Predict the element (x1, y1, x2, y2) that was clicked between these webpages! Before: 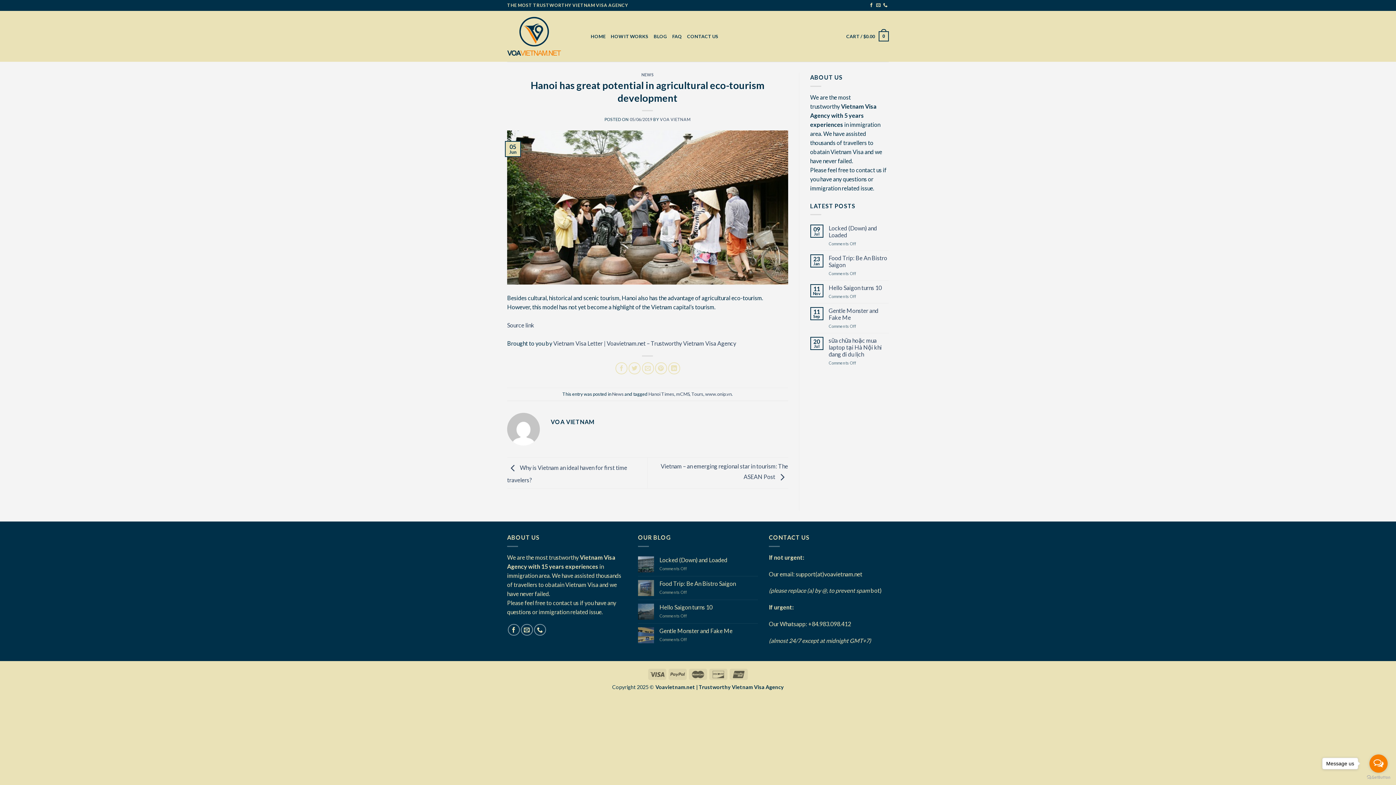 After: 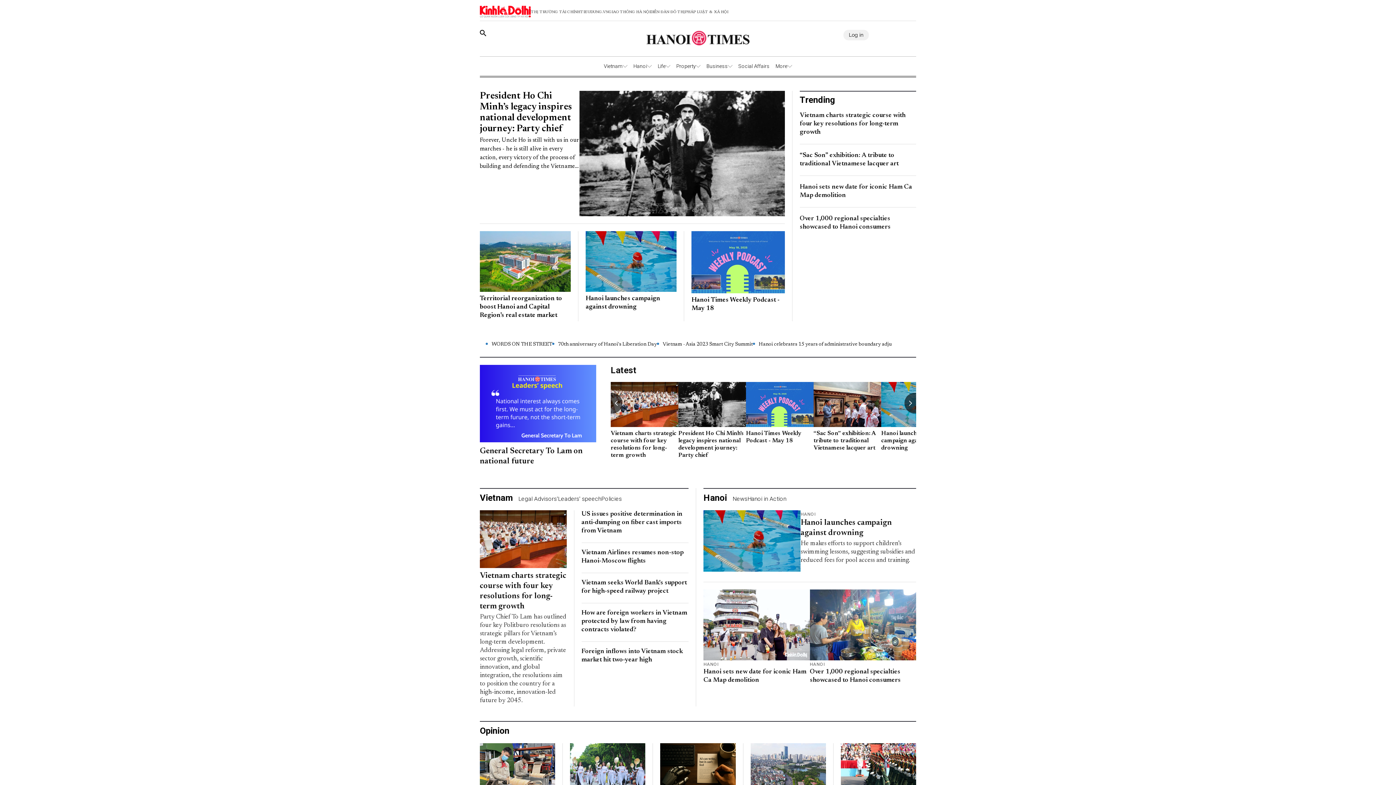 Action: label: Source link bbox: (507, 321, 534, 328)